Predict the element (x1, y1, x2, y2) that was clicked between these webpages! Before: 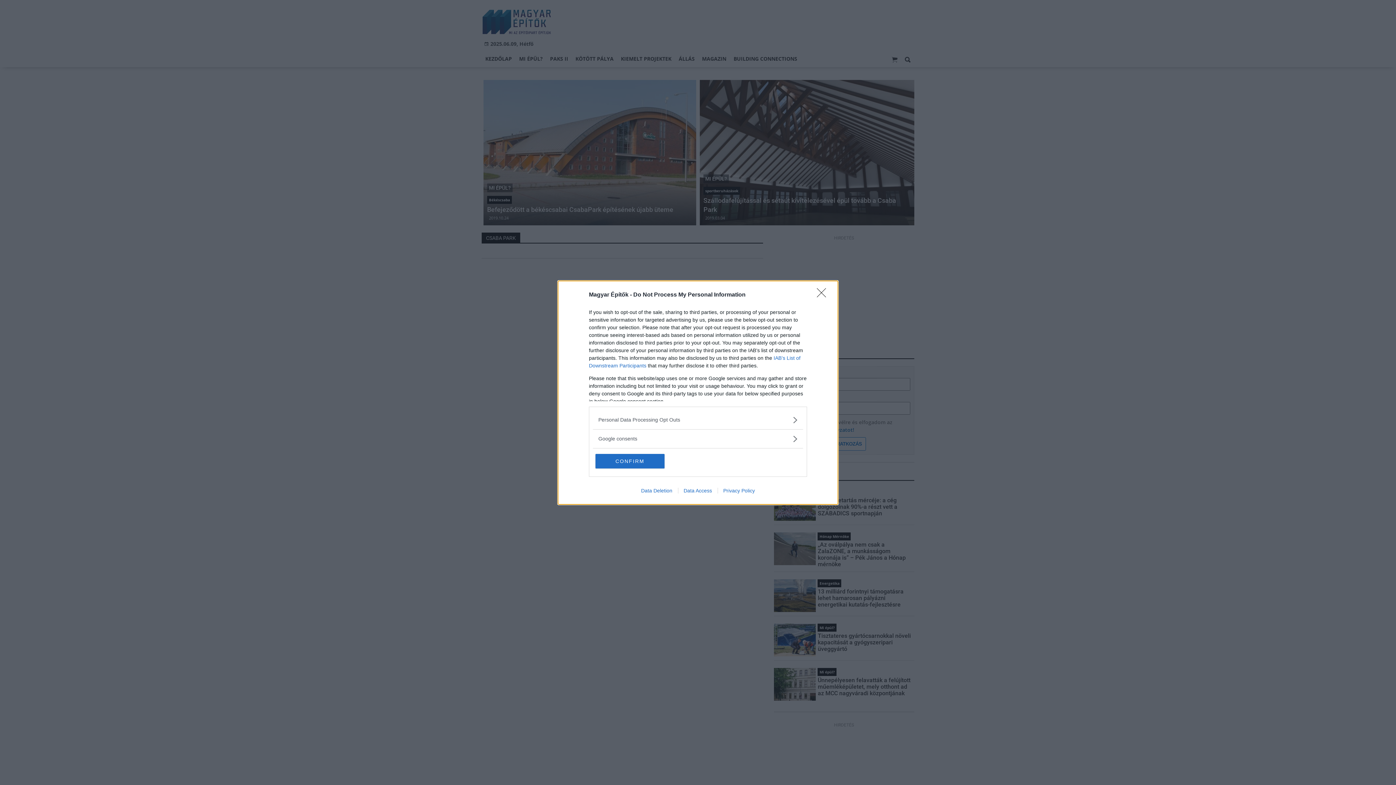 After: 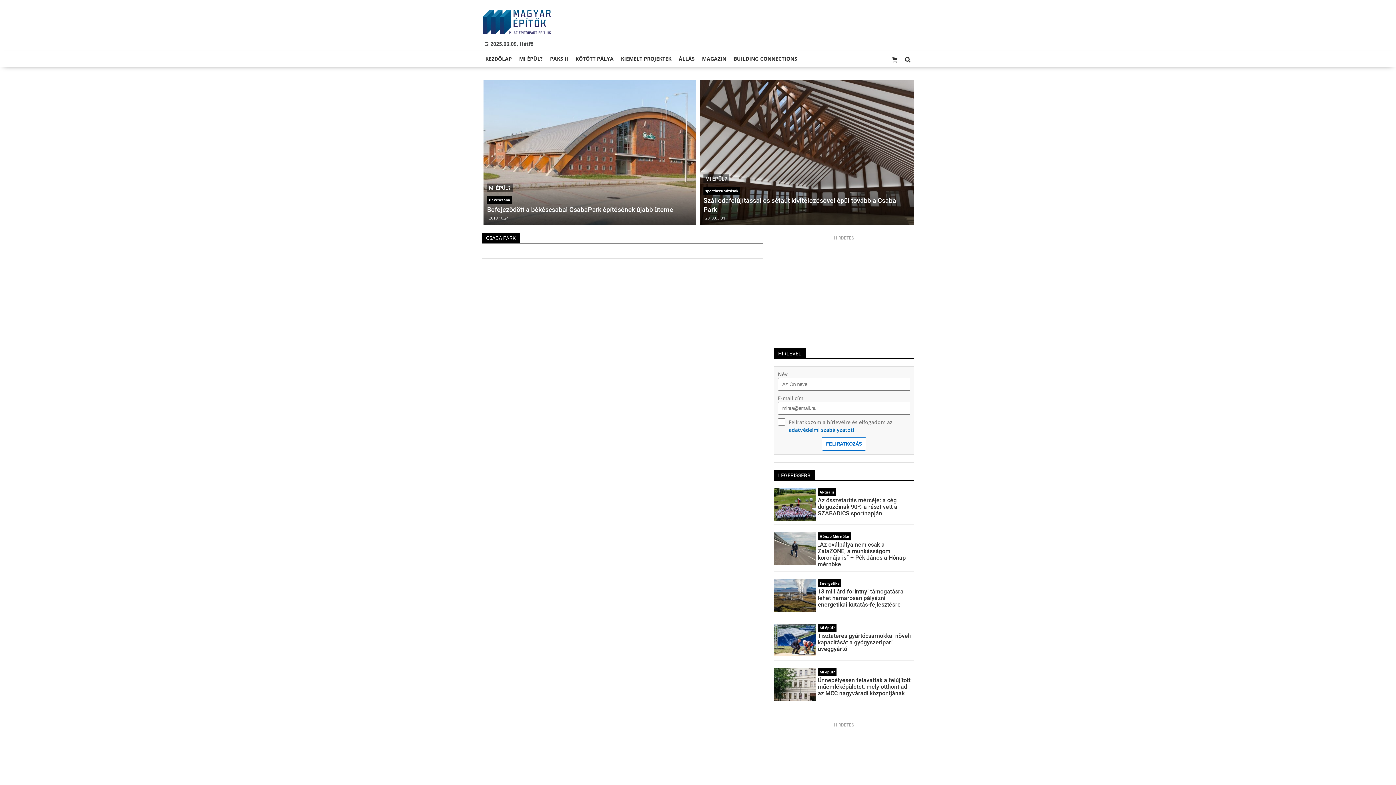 Action: bbox: (817, 288, 830, 302) label: Close